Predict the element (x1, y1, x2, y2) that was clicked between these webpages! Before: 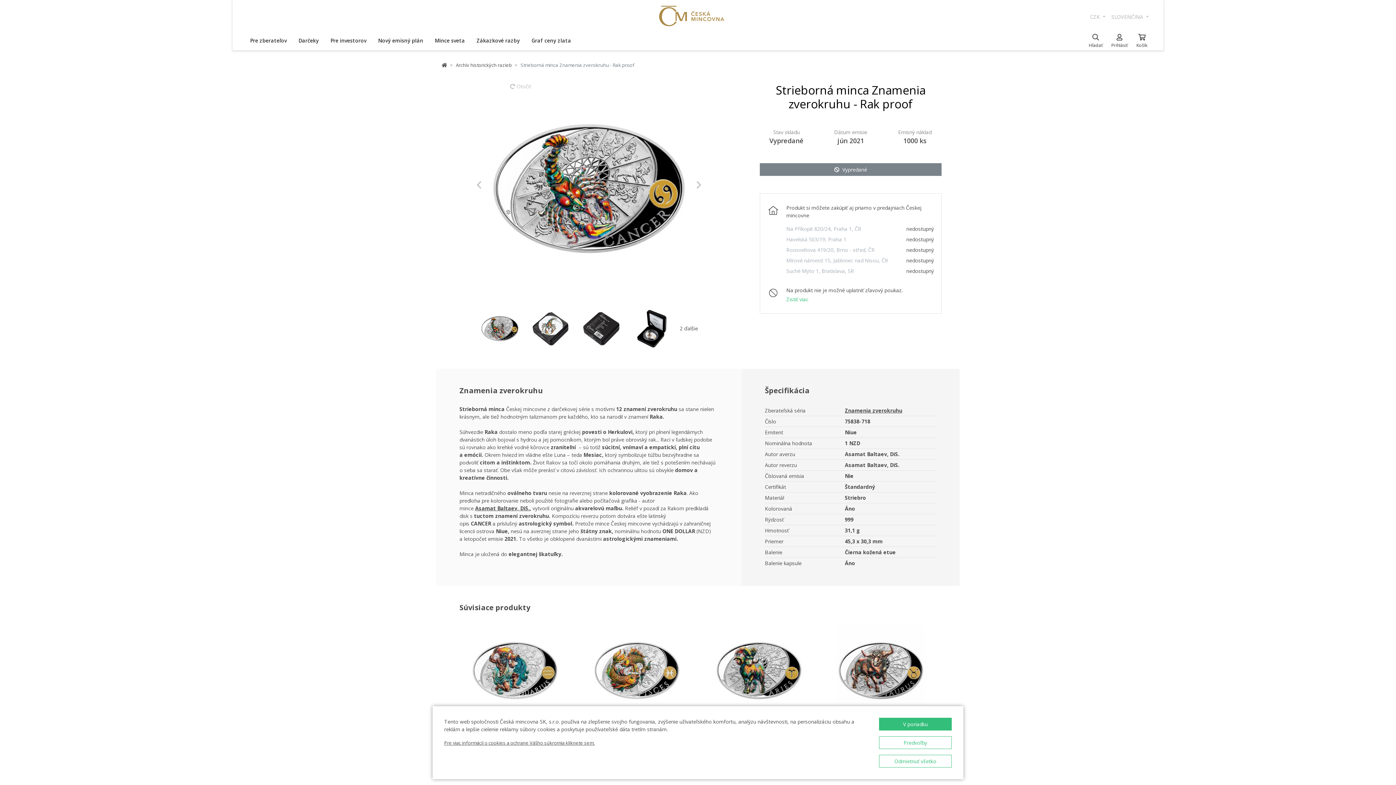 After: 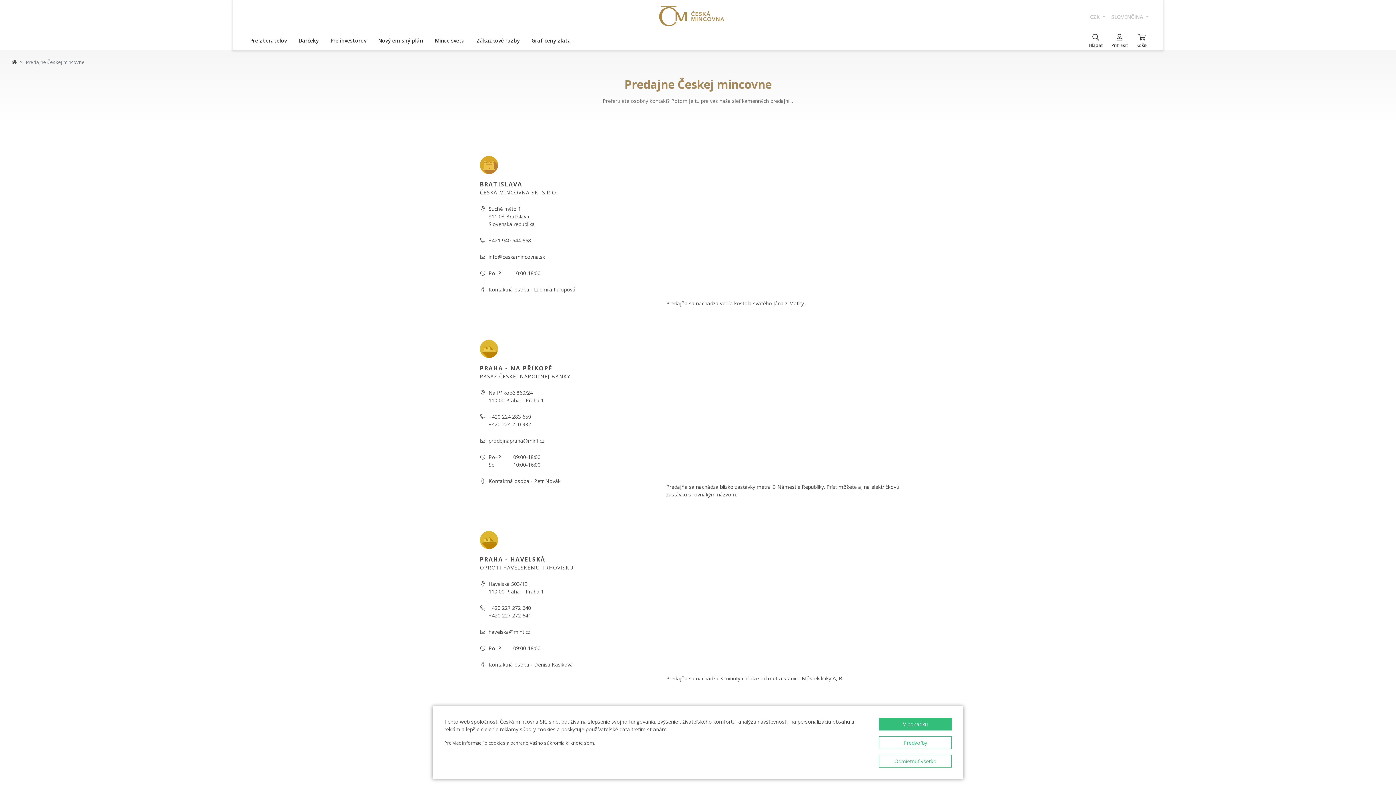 Action: bbox: (786, 267, 854, 274) label: Suché Mýto 1, Bratislava, SR